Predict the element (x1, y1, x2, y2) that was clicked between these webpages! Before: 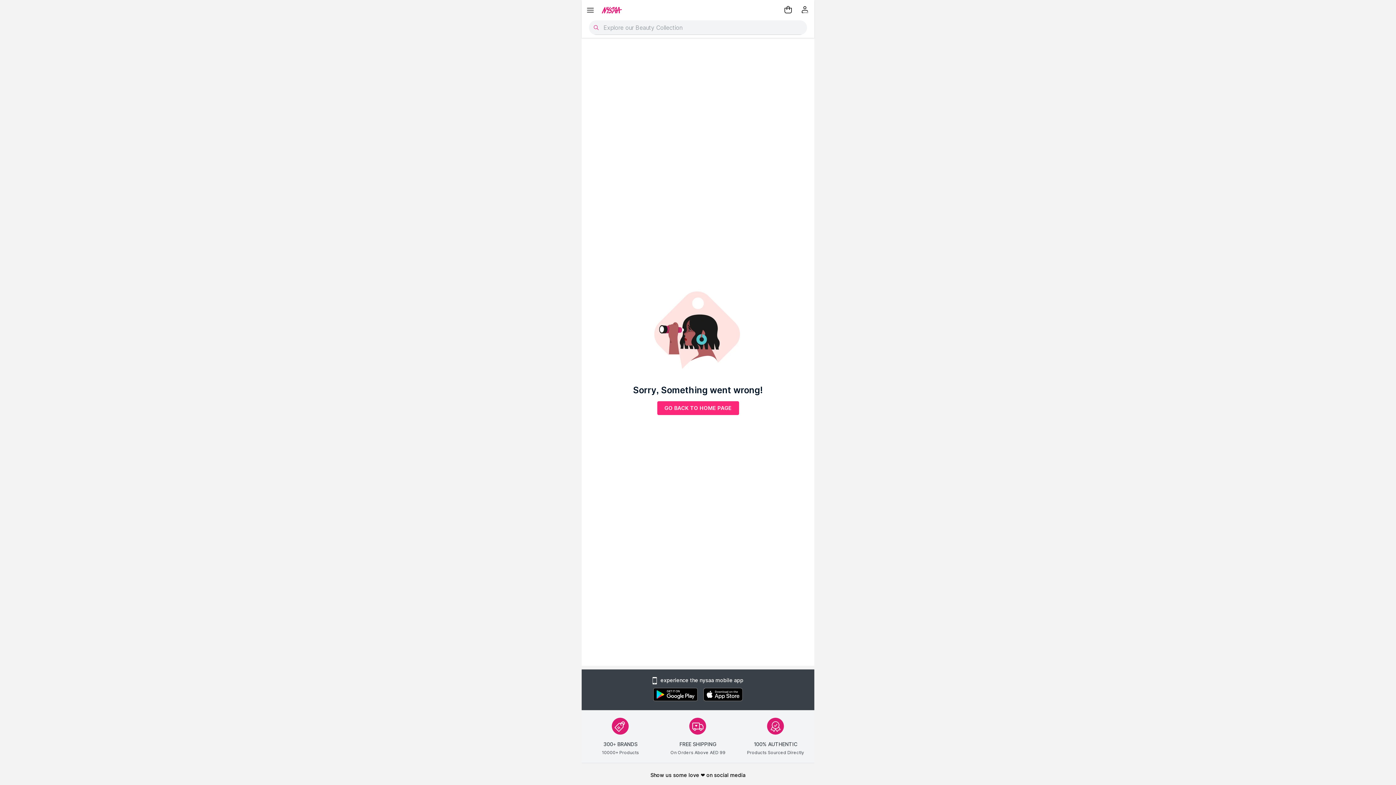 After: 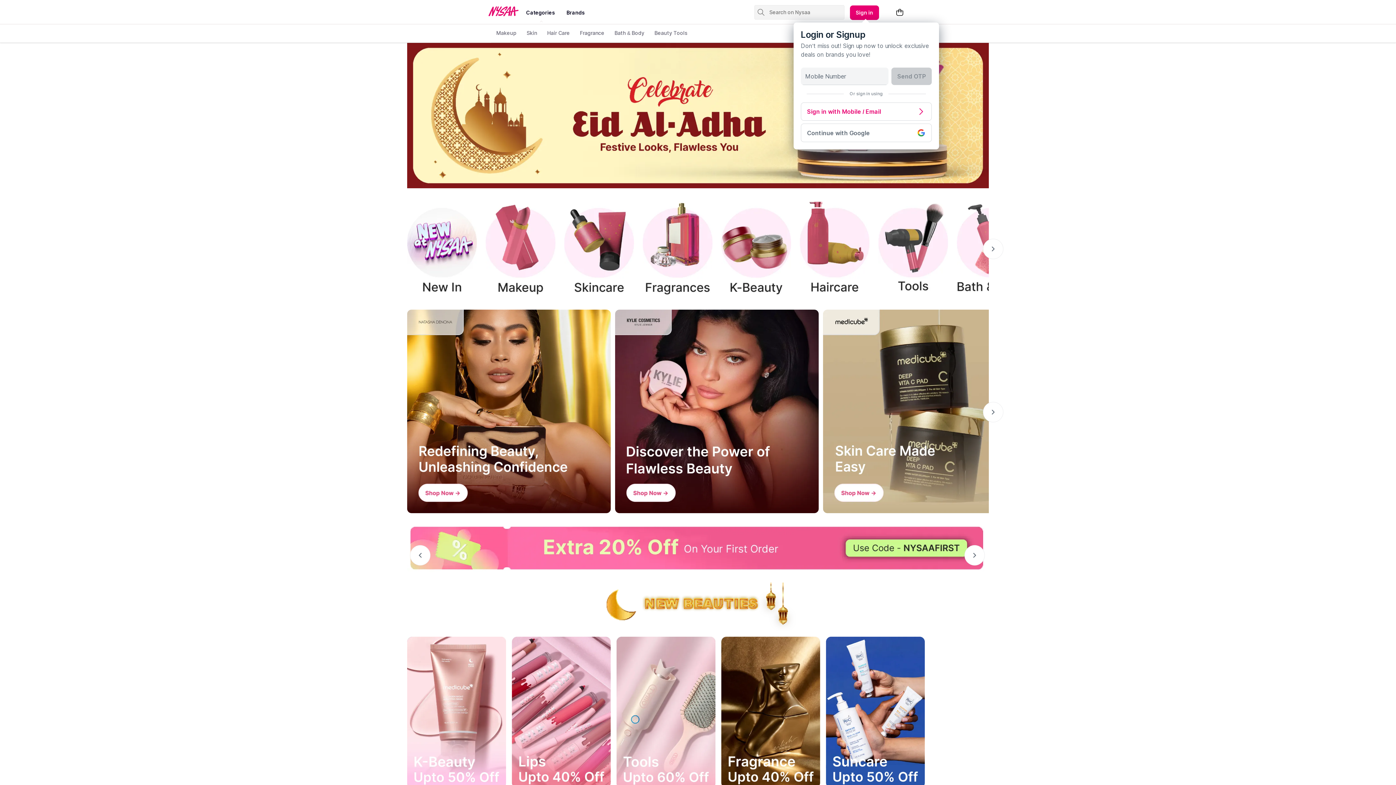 Action: bbox: (599, 3, 624, 16)